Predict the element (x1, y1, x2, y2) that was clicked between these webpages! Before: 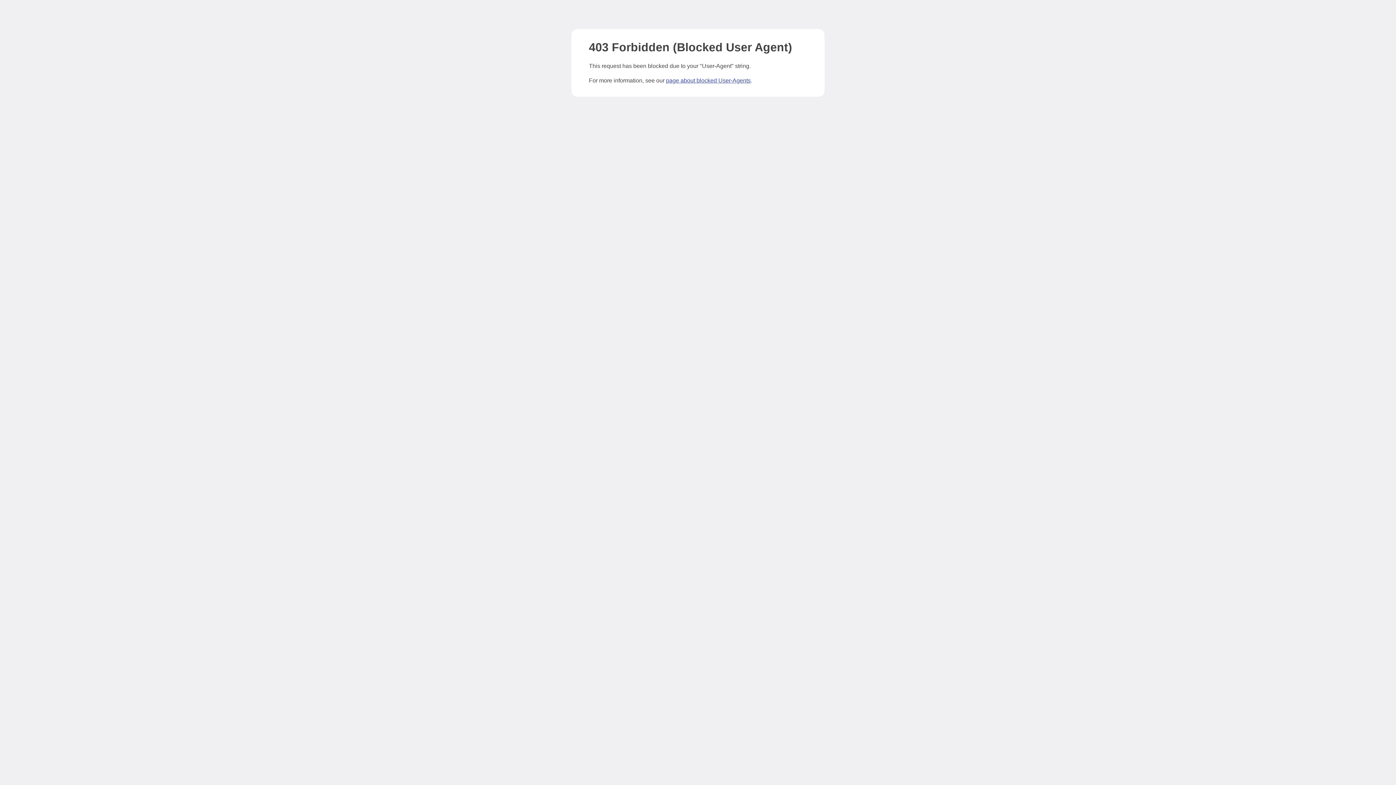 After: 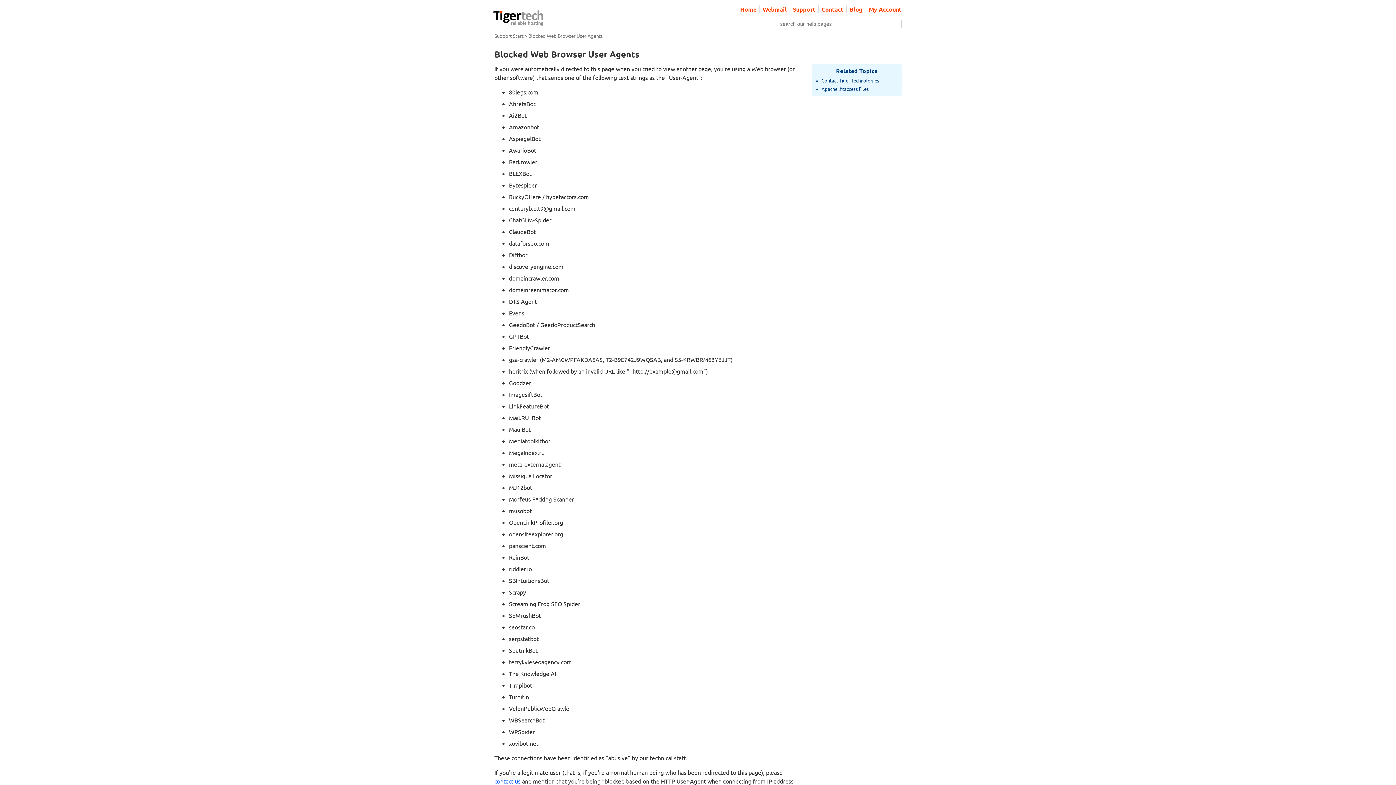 Action: bbox: (666, 77, 750, 83) label: page about blocked User-Agents